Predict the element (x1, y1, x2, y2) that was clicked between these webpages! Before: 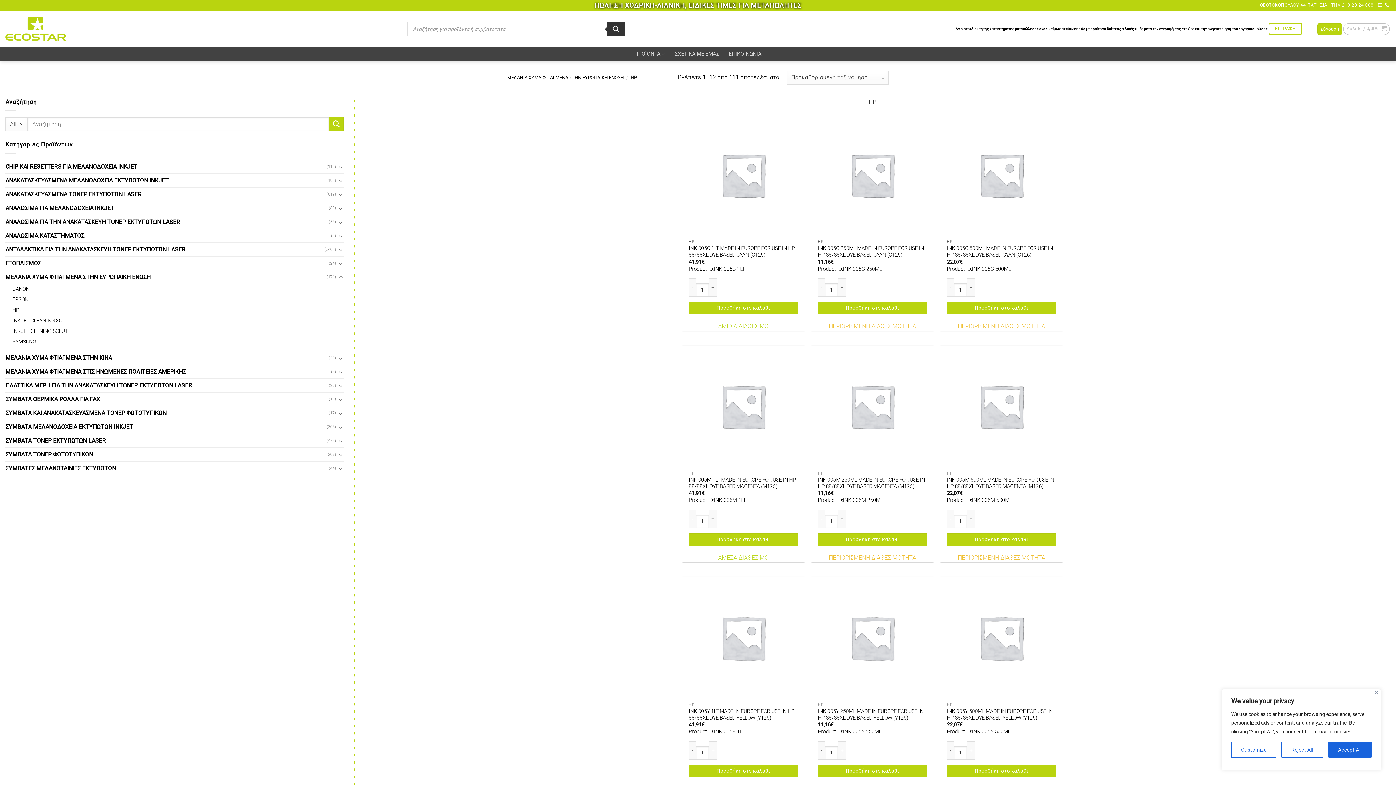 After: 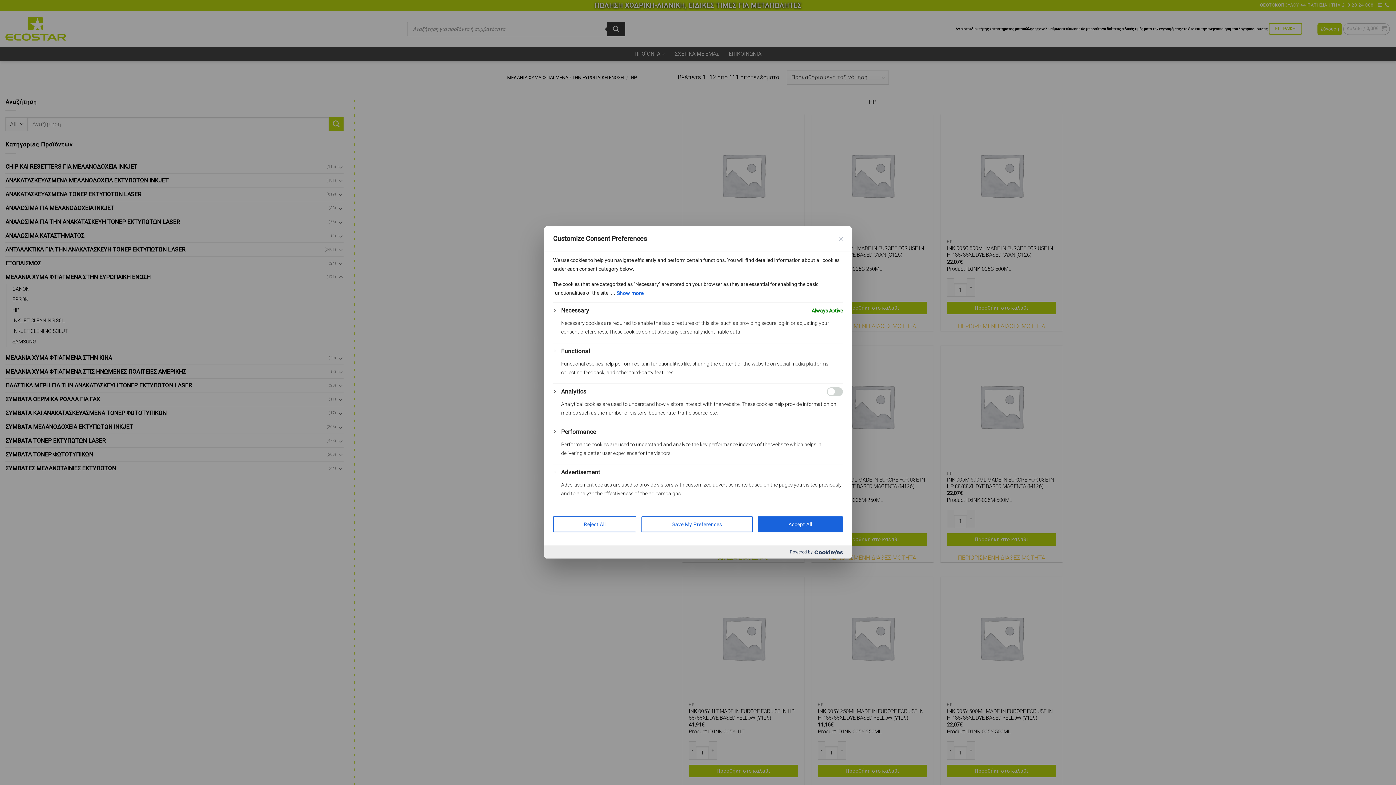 Action: bbox: (1231, 742, 1276, 758) label: Customize